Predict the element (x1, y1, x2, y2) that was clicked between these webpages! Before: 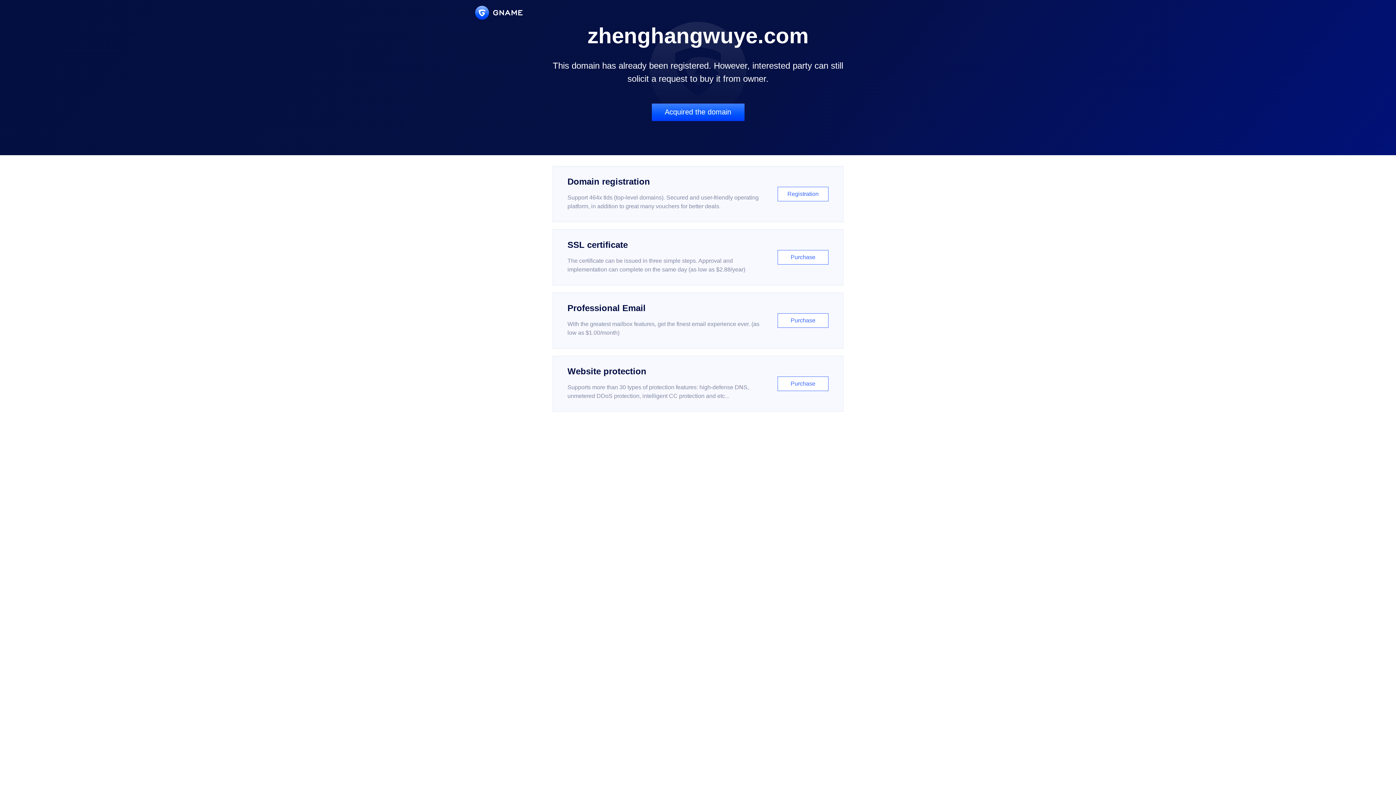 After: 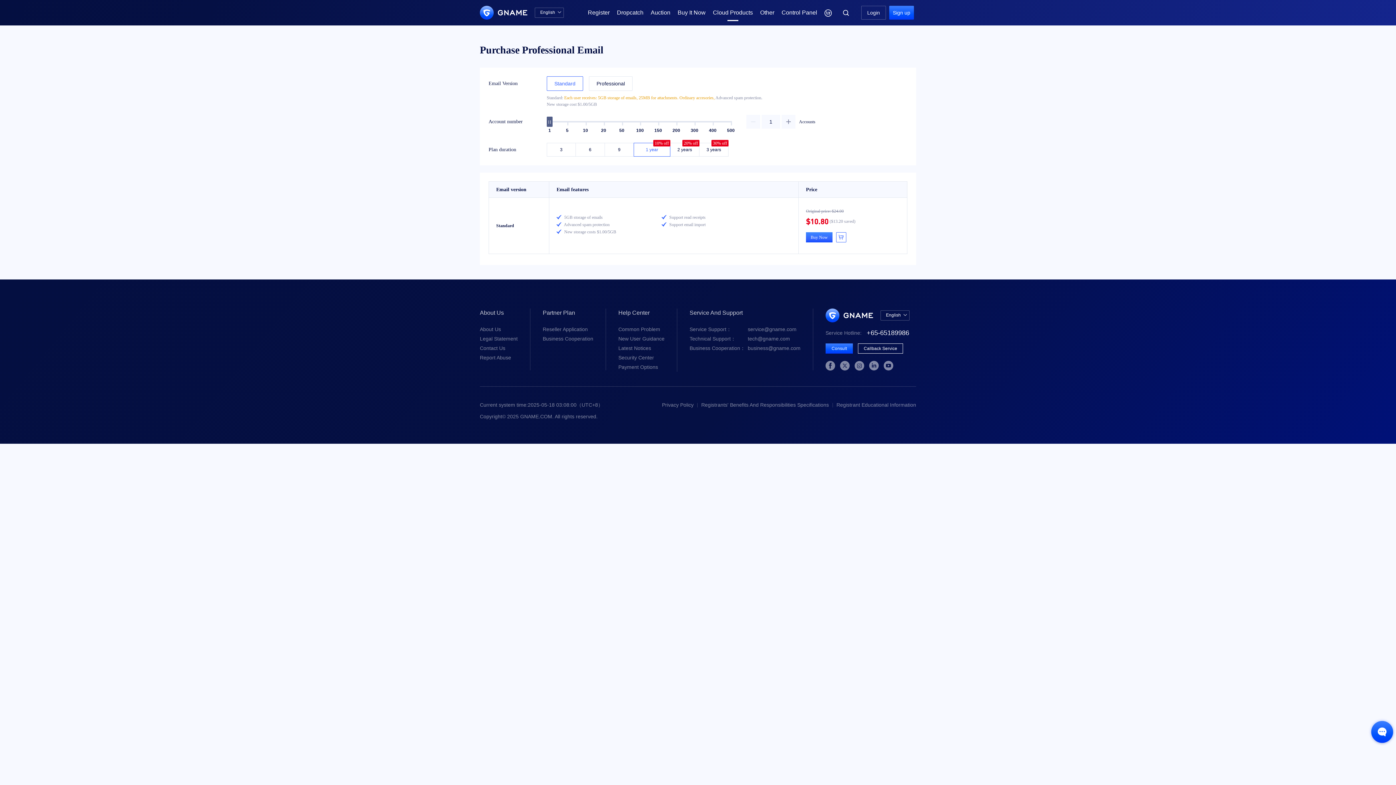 Action: bbox: (552, 292, 843, 348) label: Professional Email

With the greatest mailbox features, get the finest email experience ever. (as low as $1.00/month)

Purchase